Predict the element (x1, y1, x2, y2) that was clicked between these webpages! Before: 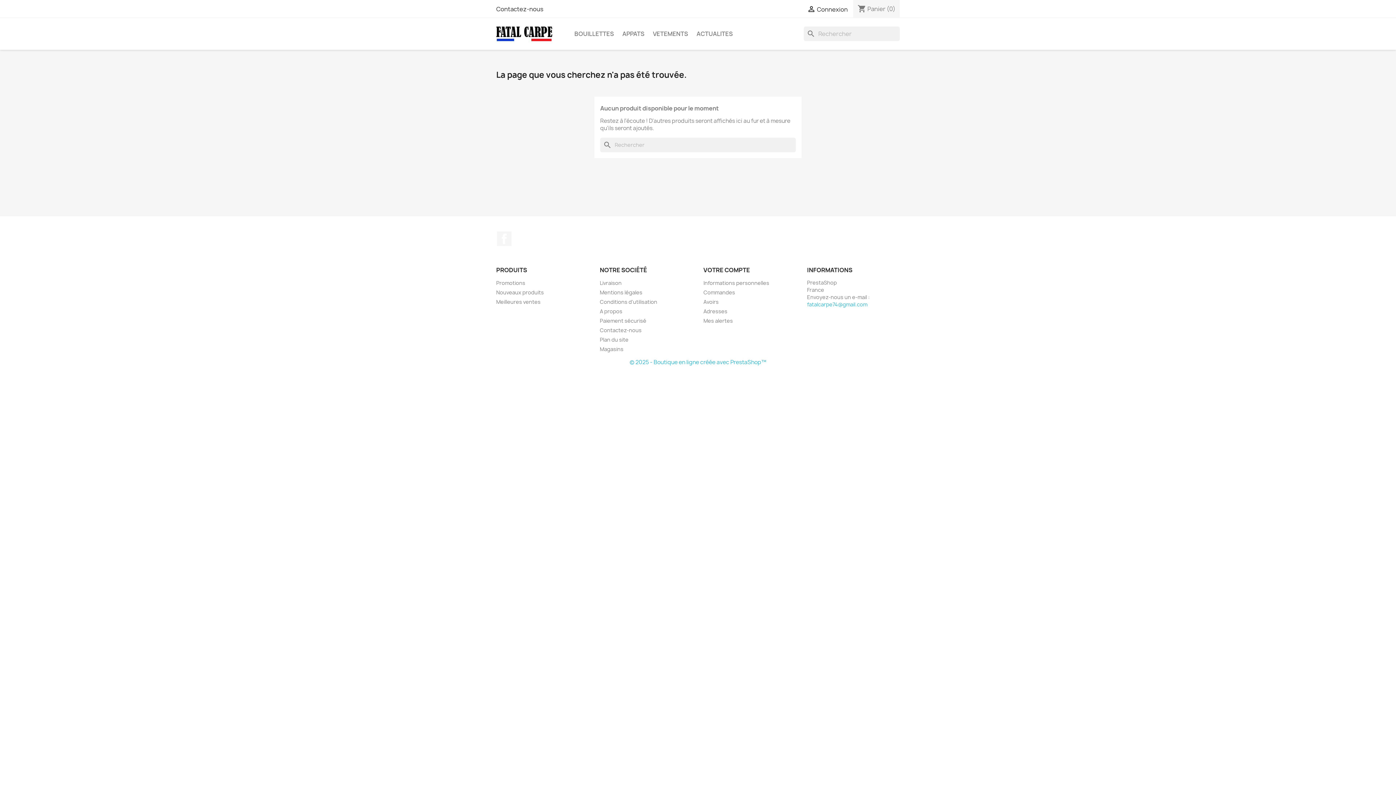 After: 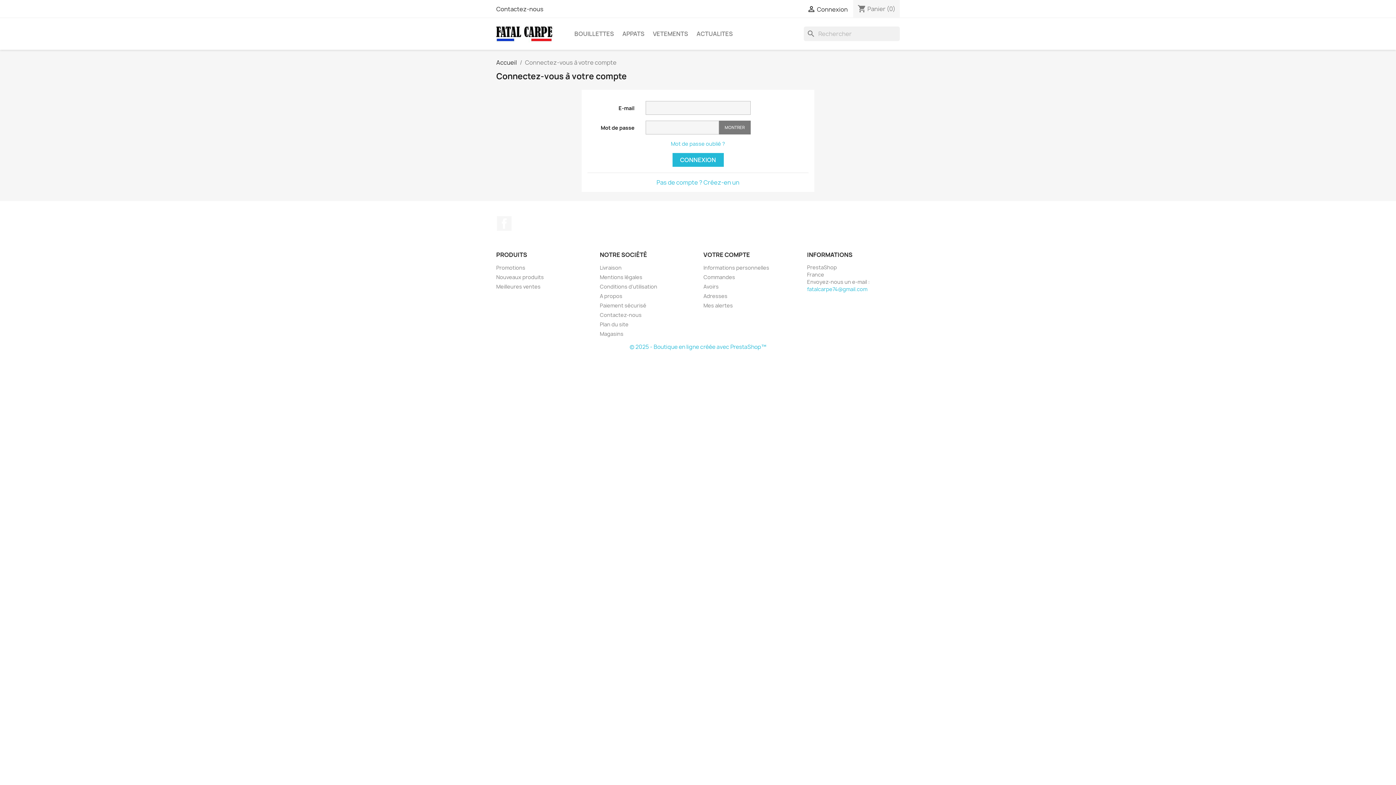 Action: bbox: (807, 5, 847, 13) label:  Connexion